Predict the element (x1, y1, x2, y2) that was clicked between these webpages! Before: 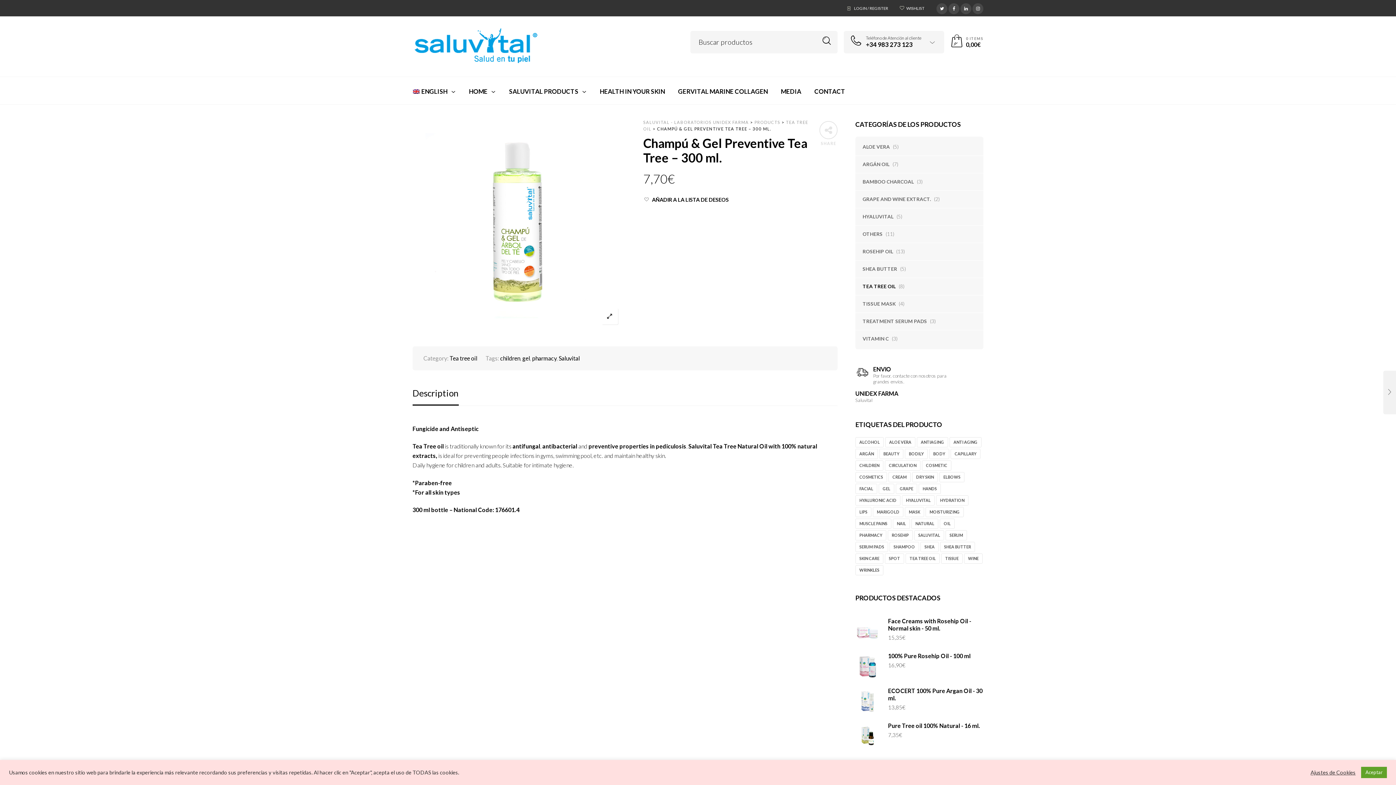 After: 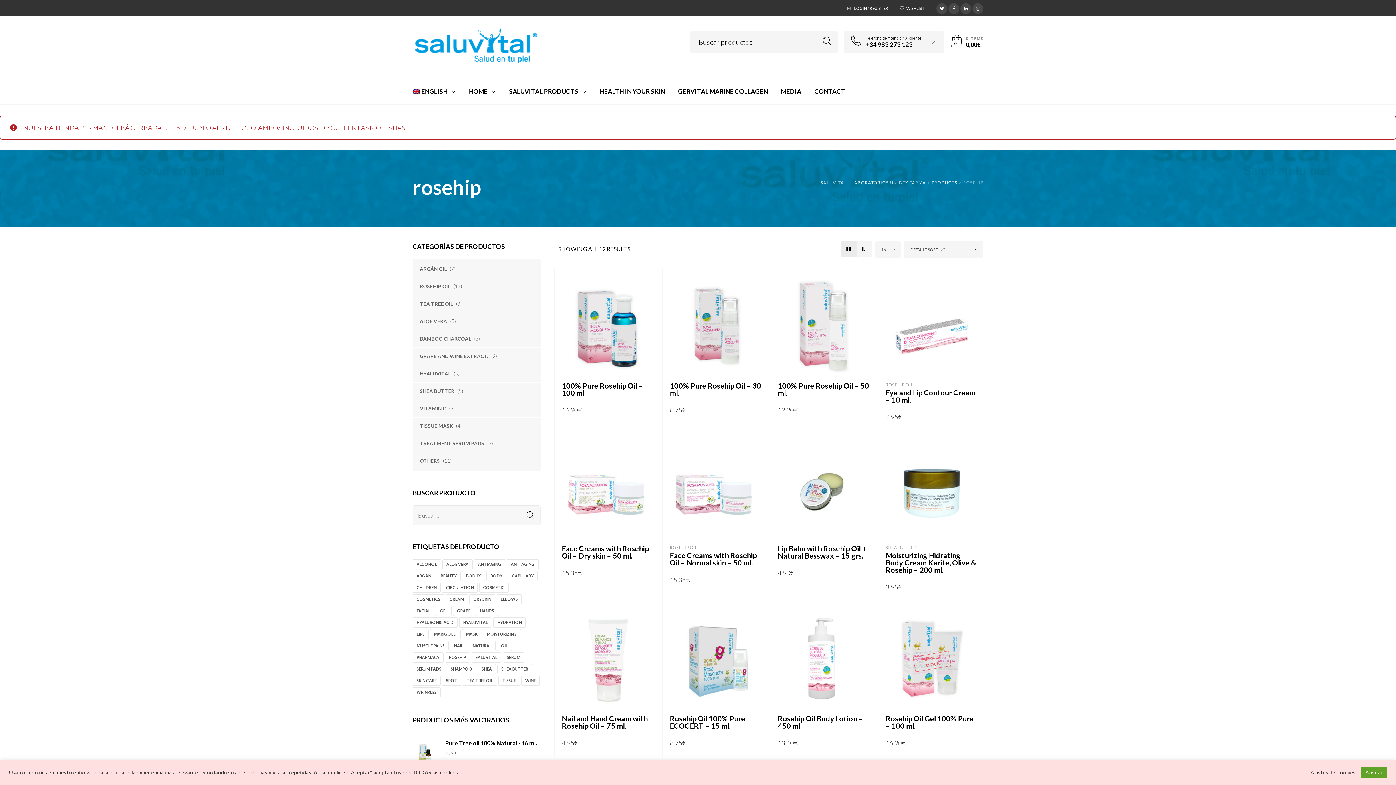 Action: label: rosehip (12 products) bbox: (887, 530, 913, 540)